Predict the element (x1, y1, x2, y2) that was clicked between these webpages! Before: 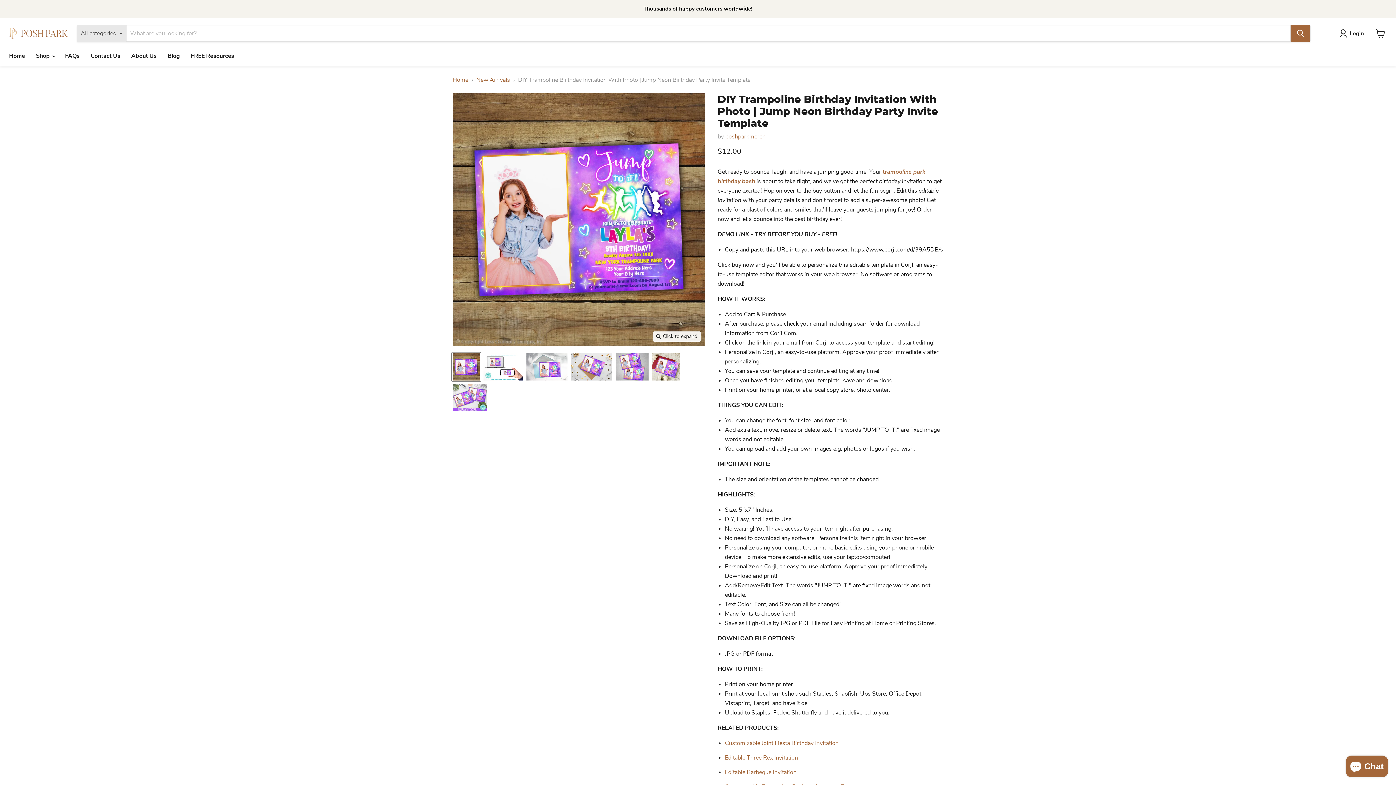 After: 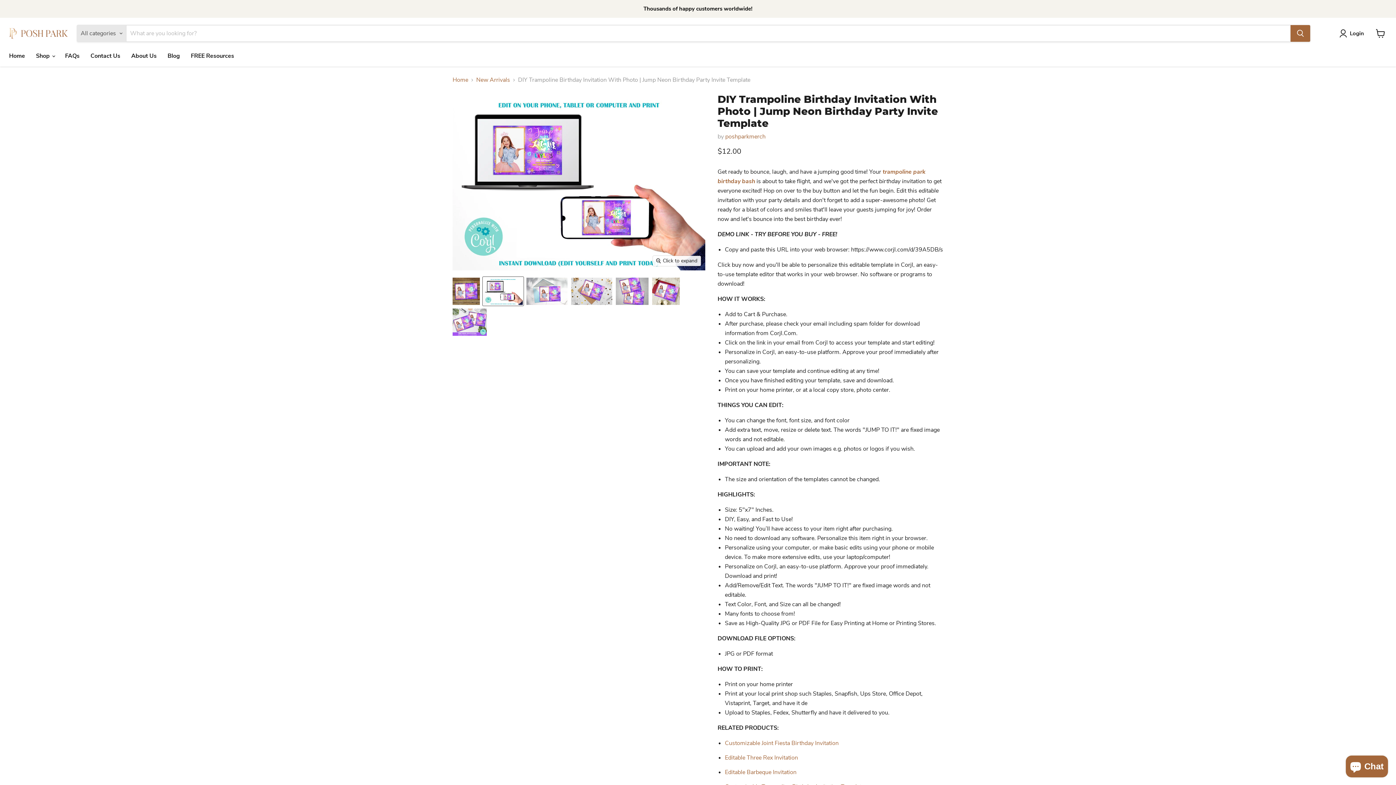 Action: bbox: (482, 352, 523, 381) label: DIY Trampoline Birthday Invitation With Photo | Jump Neon Birthday Party Invite Template thumbnail